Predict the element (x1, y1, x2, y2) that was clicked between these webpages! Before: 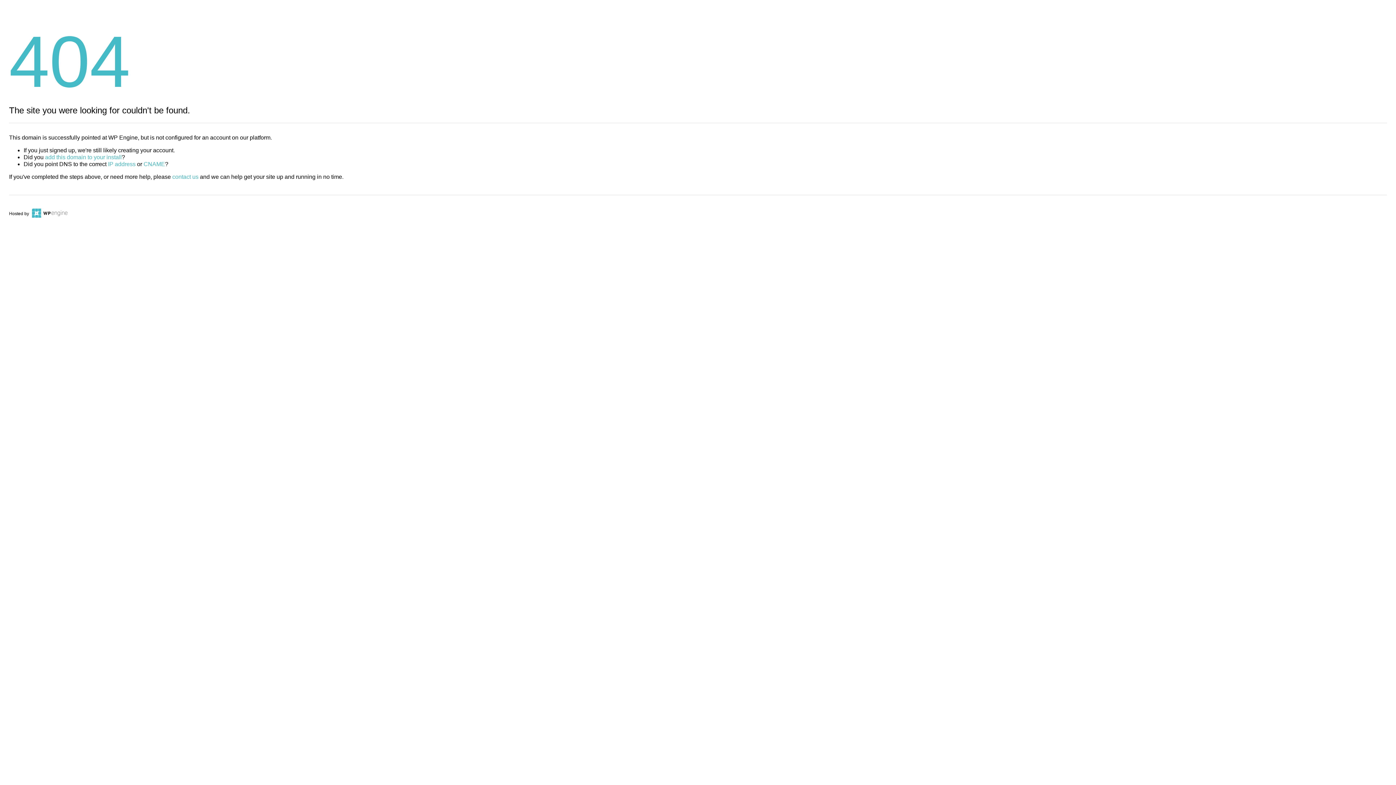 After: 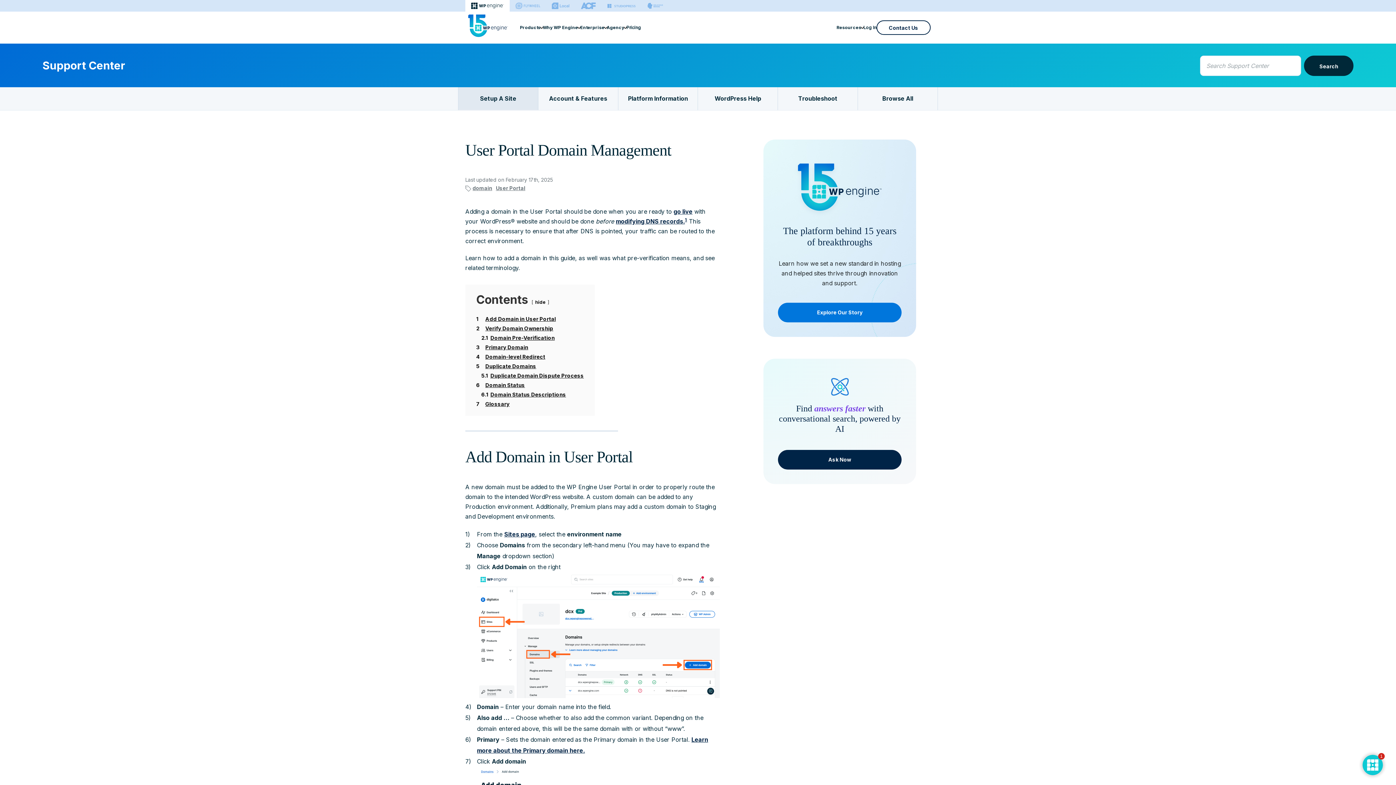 Action: label: add this domain to your install bbox: (45, 154, 121, 160)